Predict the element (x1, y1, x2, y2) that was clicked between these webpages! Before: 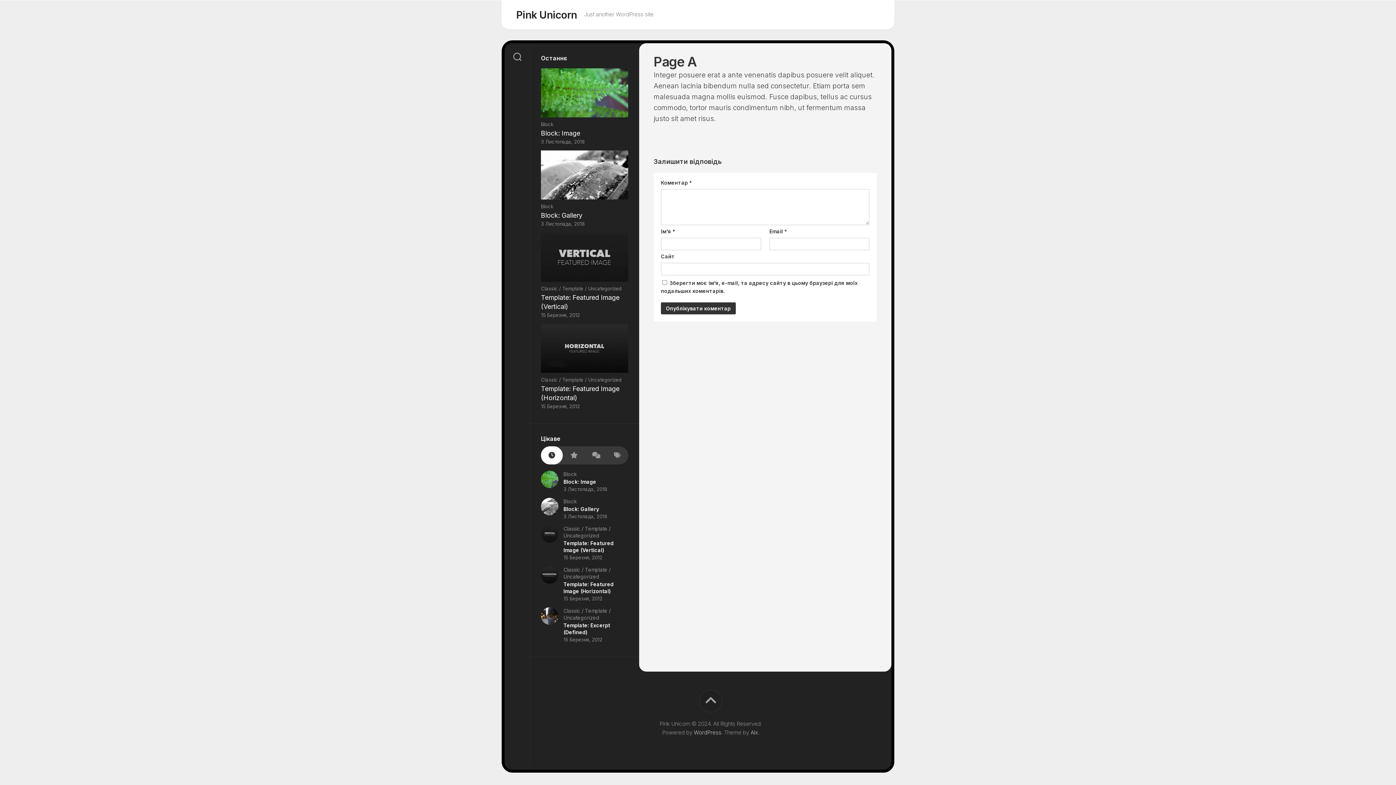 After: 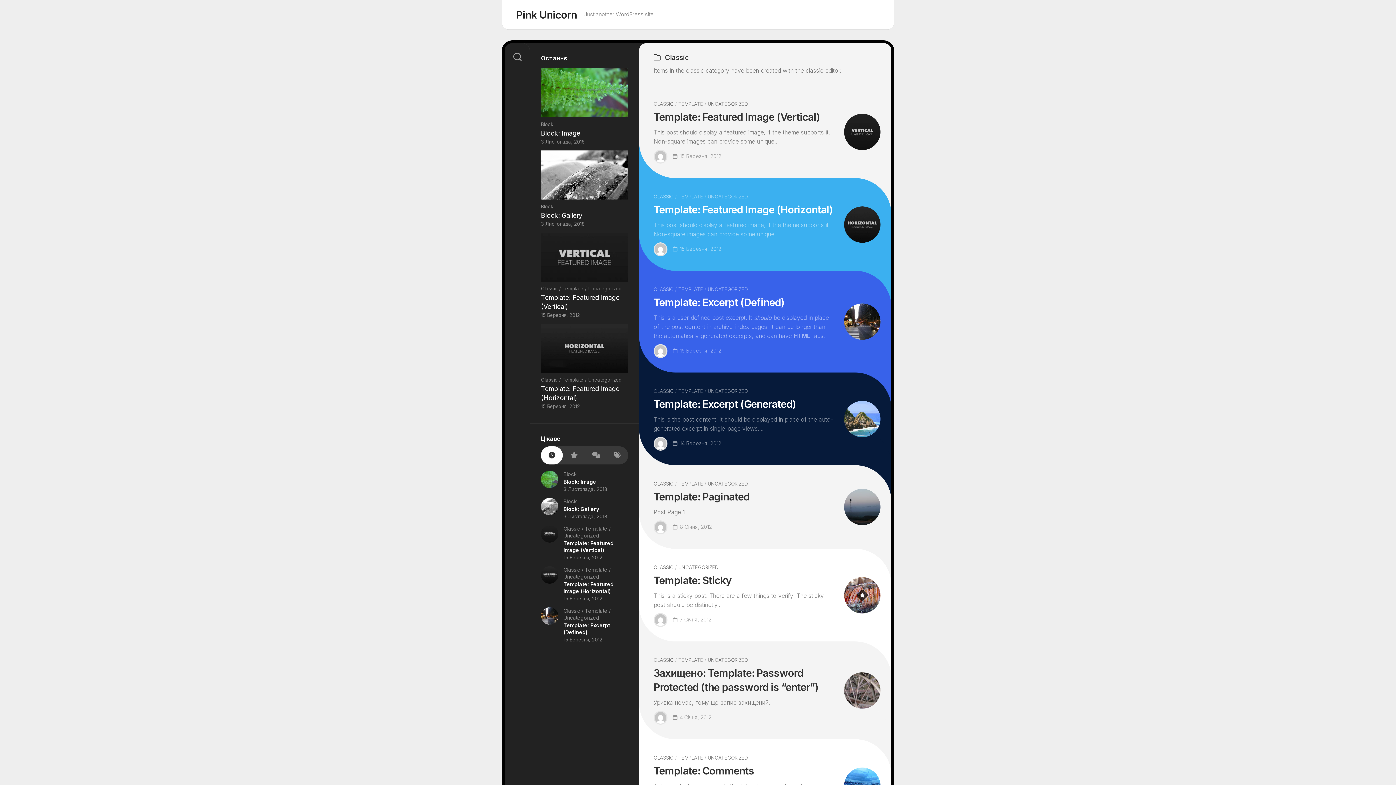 Action: bbox: (541, 285, 557, 291) label: Classic